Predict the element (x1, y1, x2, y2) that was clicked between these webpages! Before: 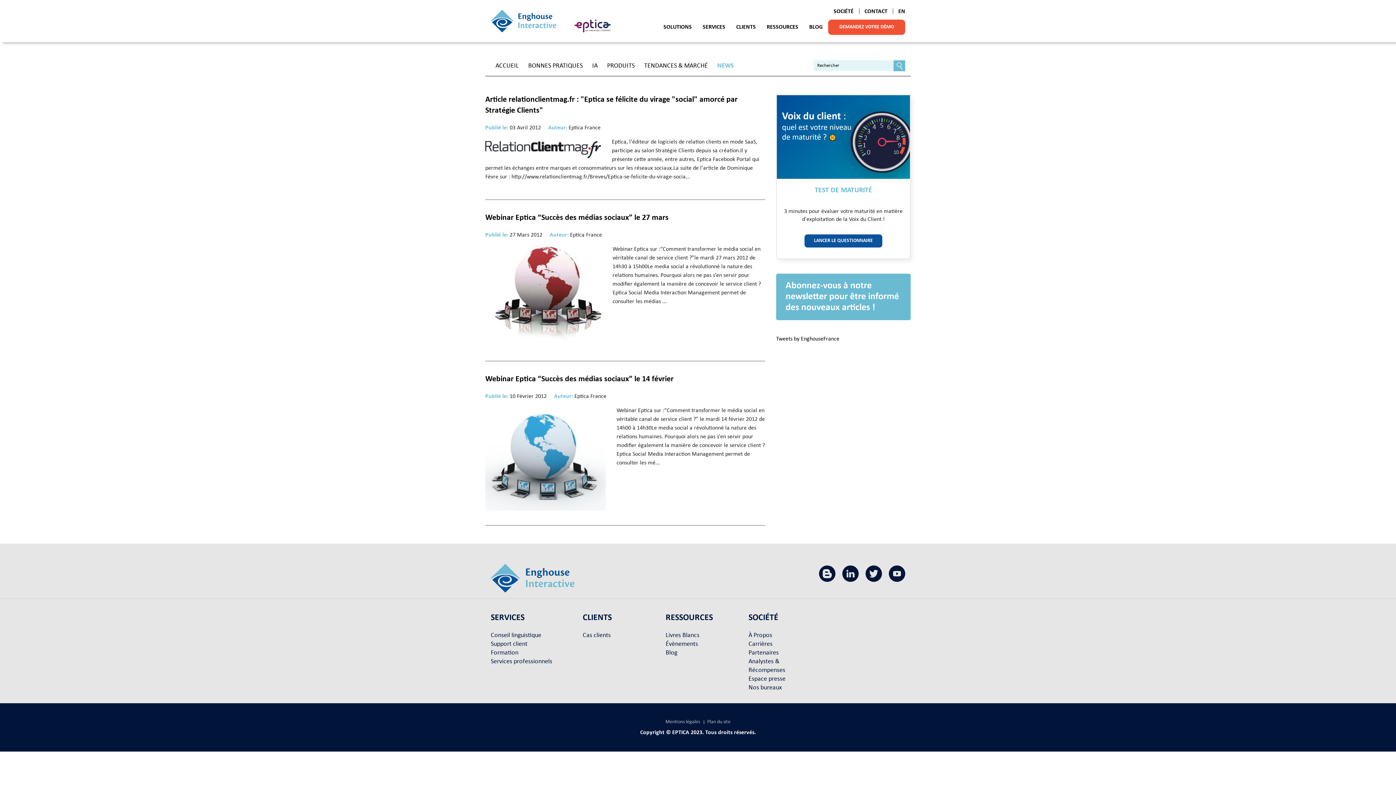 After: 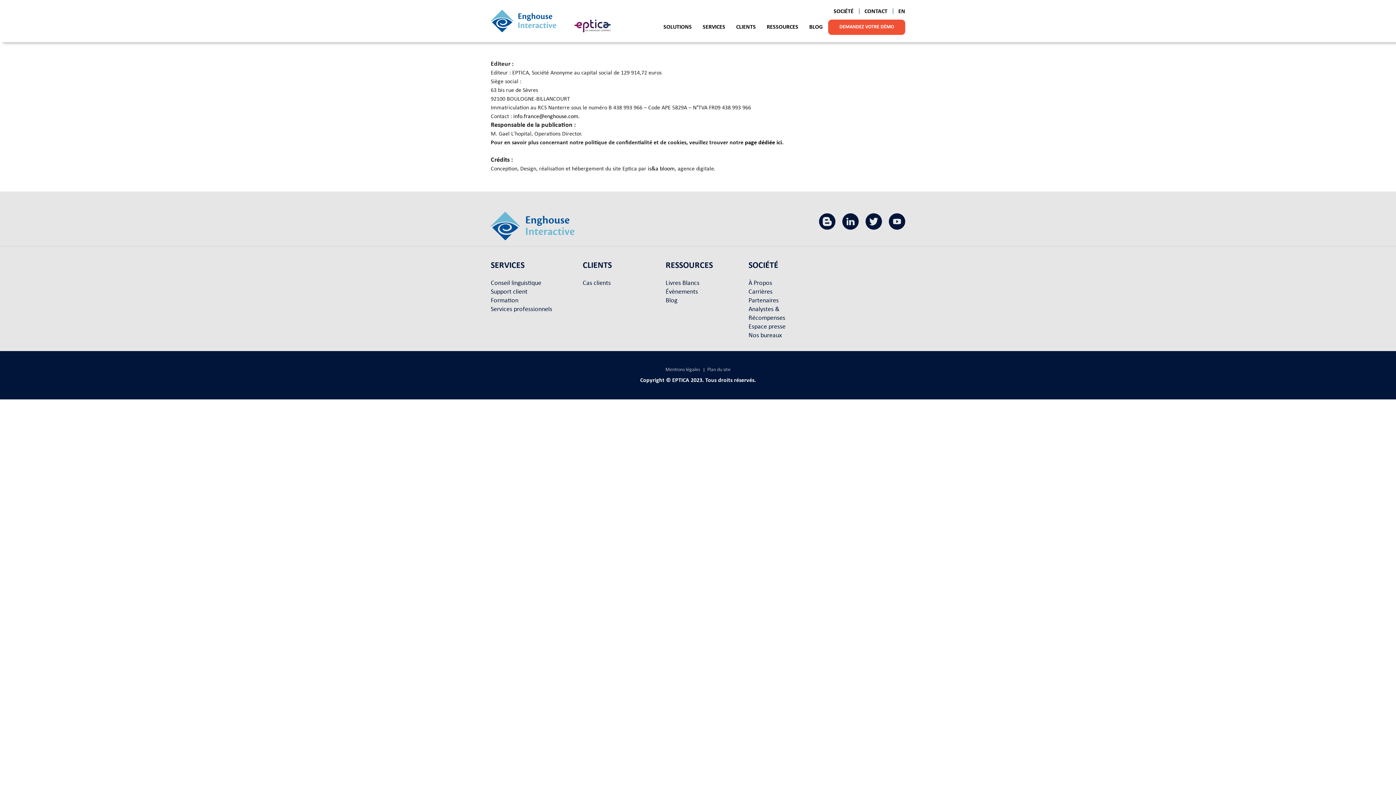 Action: label: Mentions légales bbox: (665, 719, 700, 725)